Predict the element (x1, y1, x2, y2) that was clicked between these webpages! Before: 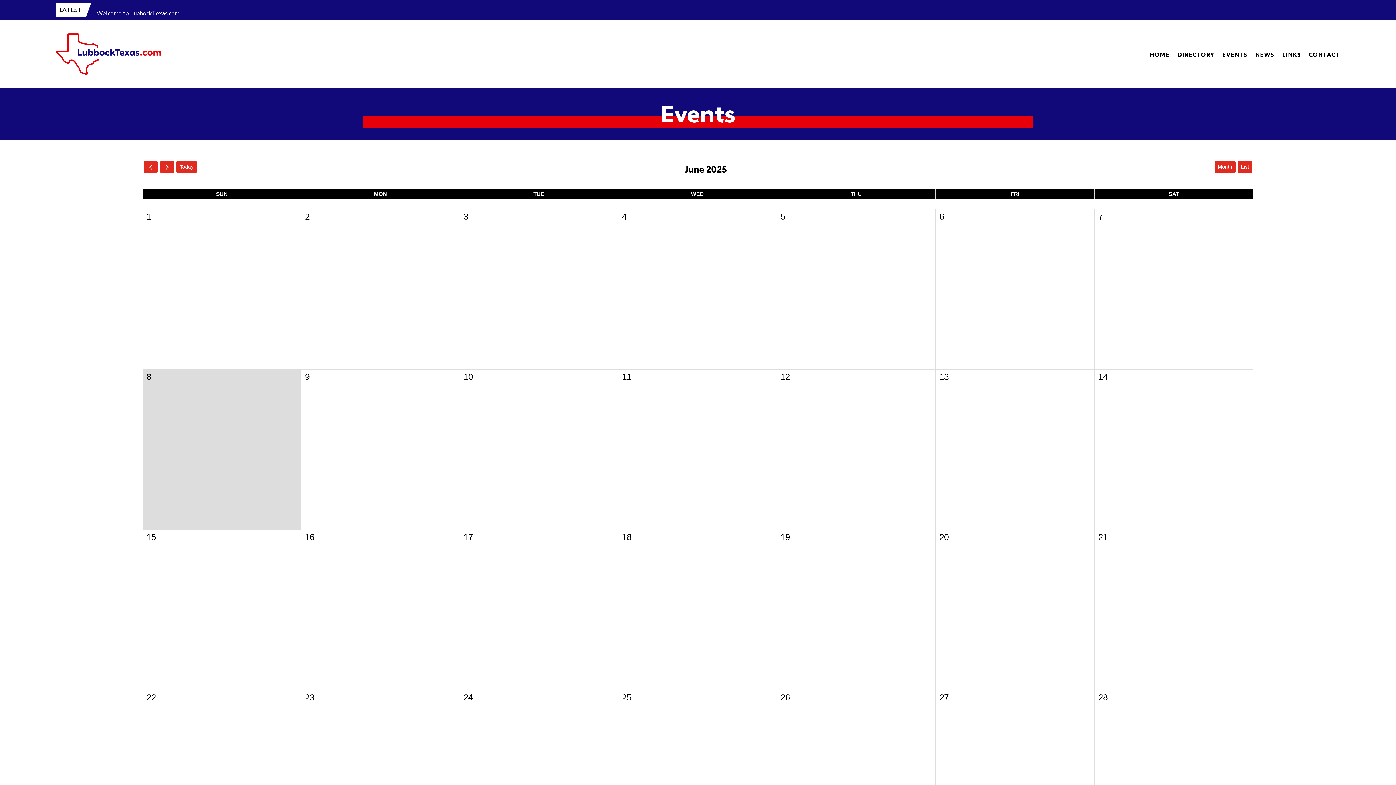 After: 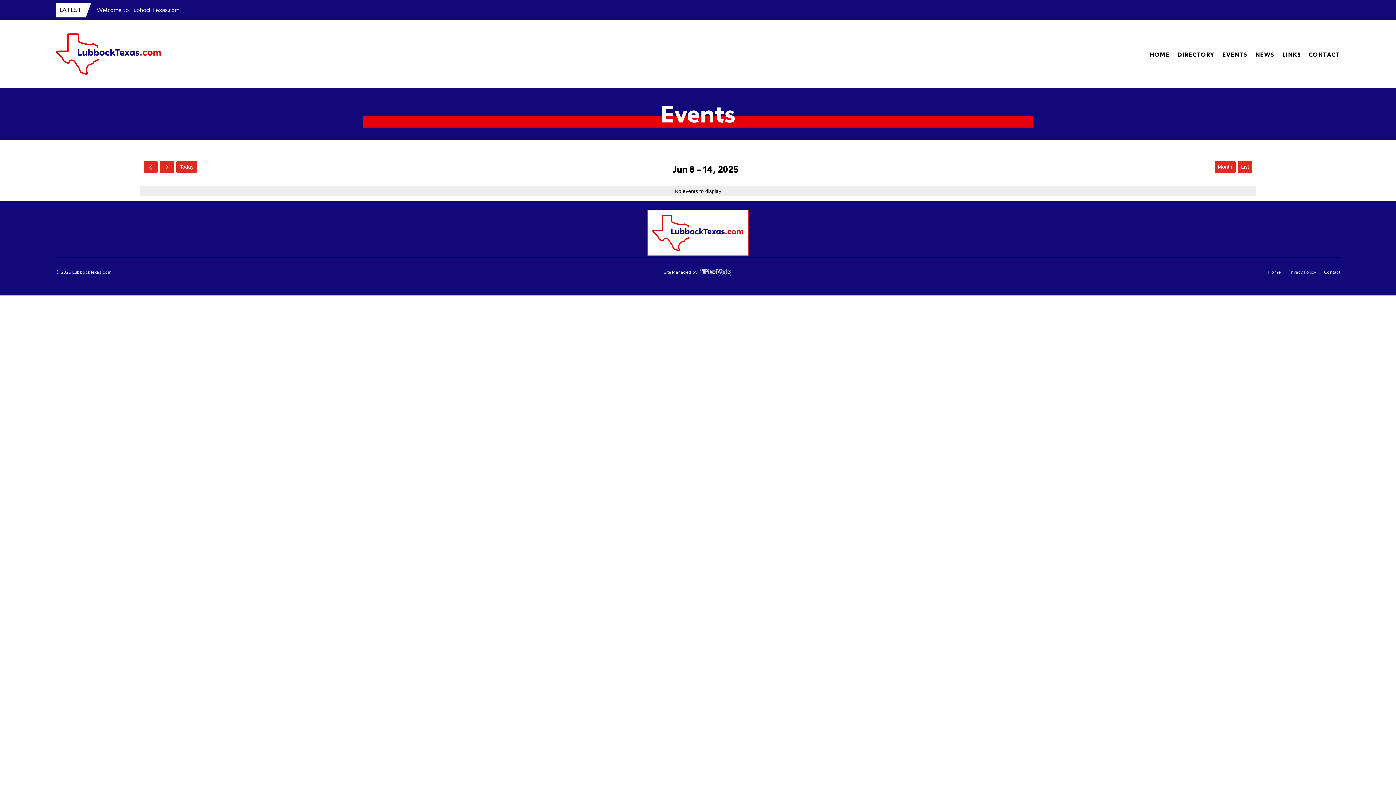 Action: label: List bbox: (1238, 161, 1252, 172)